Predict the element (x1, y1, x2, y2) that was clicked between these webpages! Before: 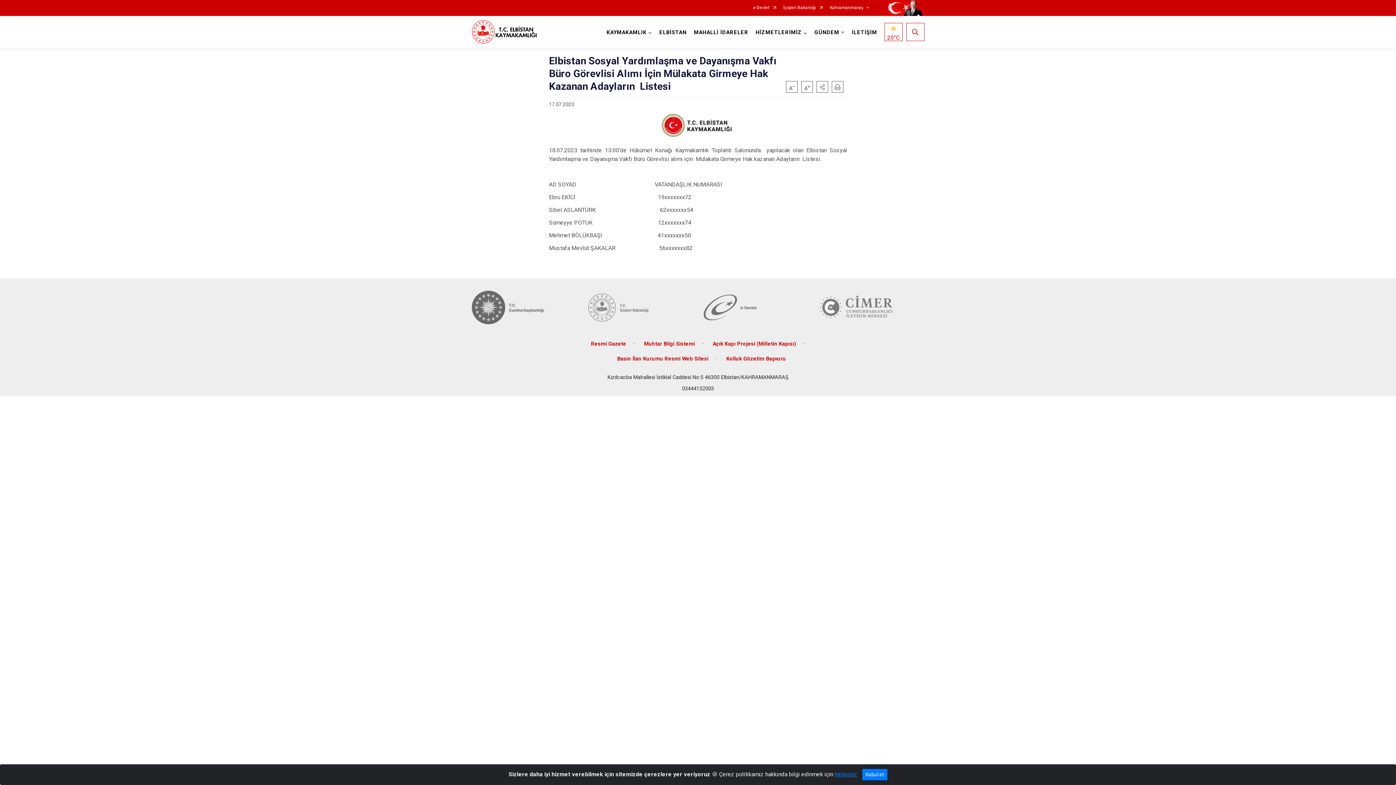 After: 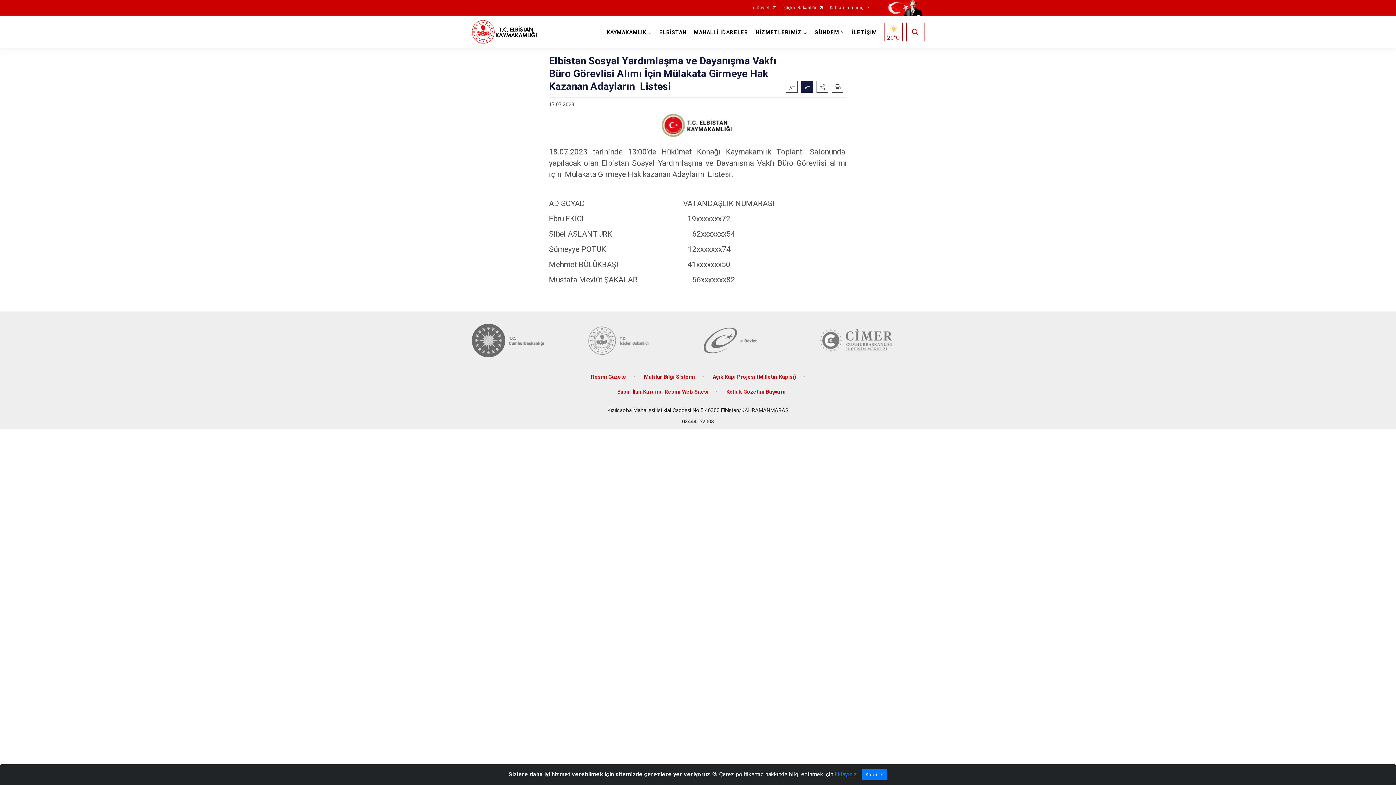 Action: bbox: (801, 81, 813, 92)